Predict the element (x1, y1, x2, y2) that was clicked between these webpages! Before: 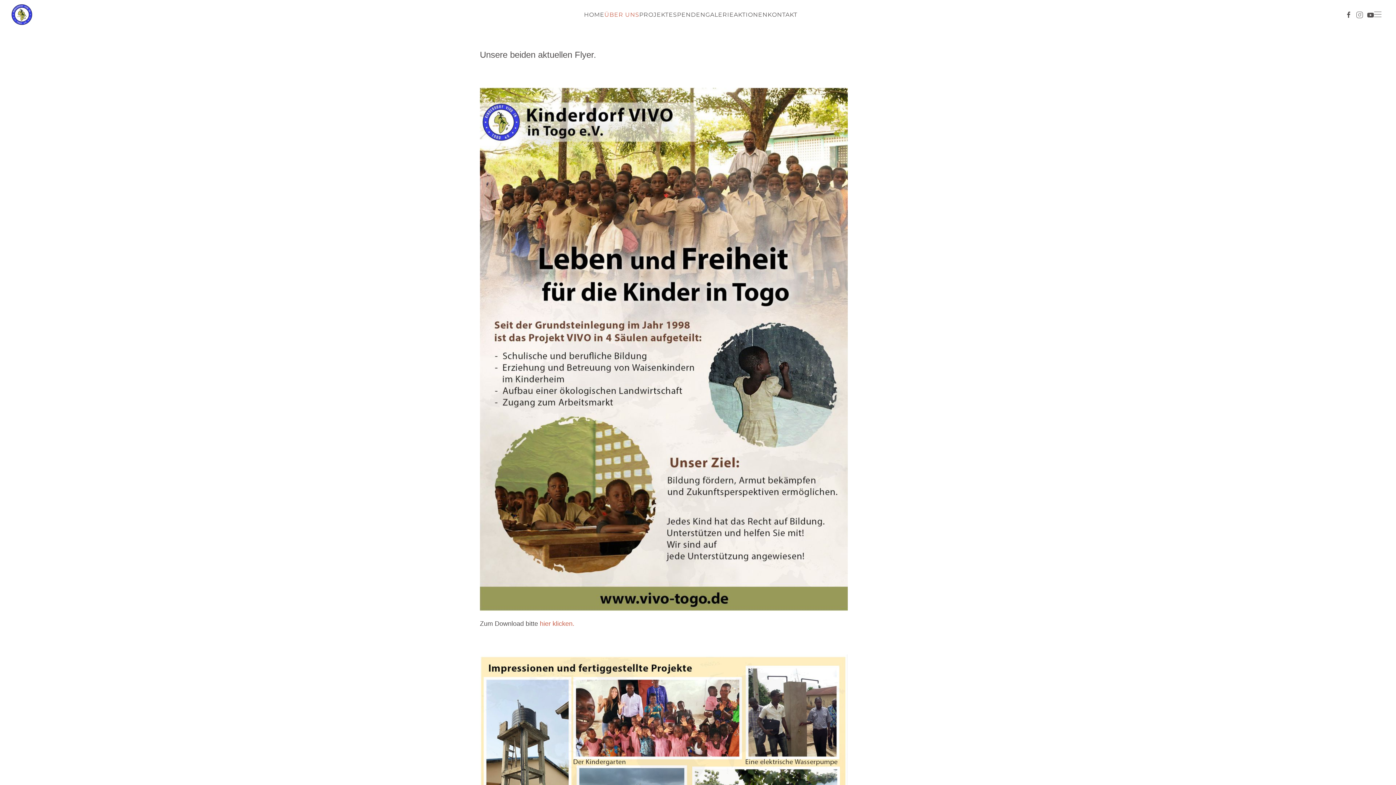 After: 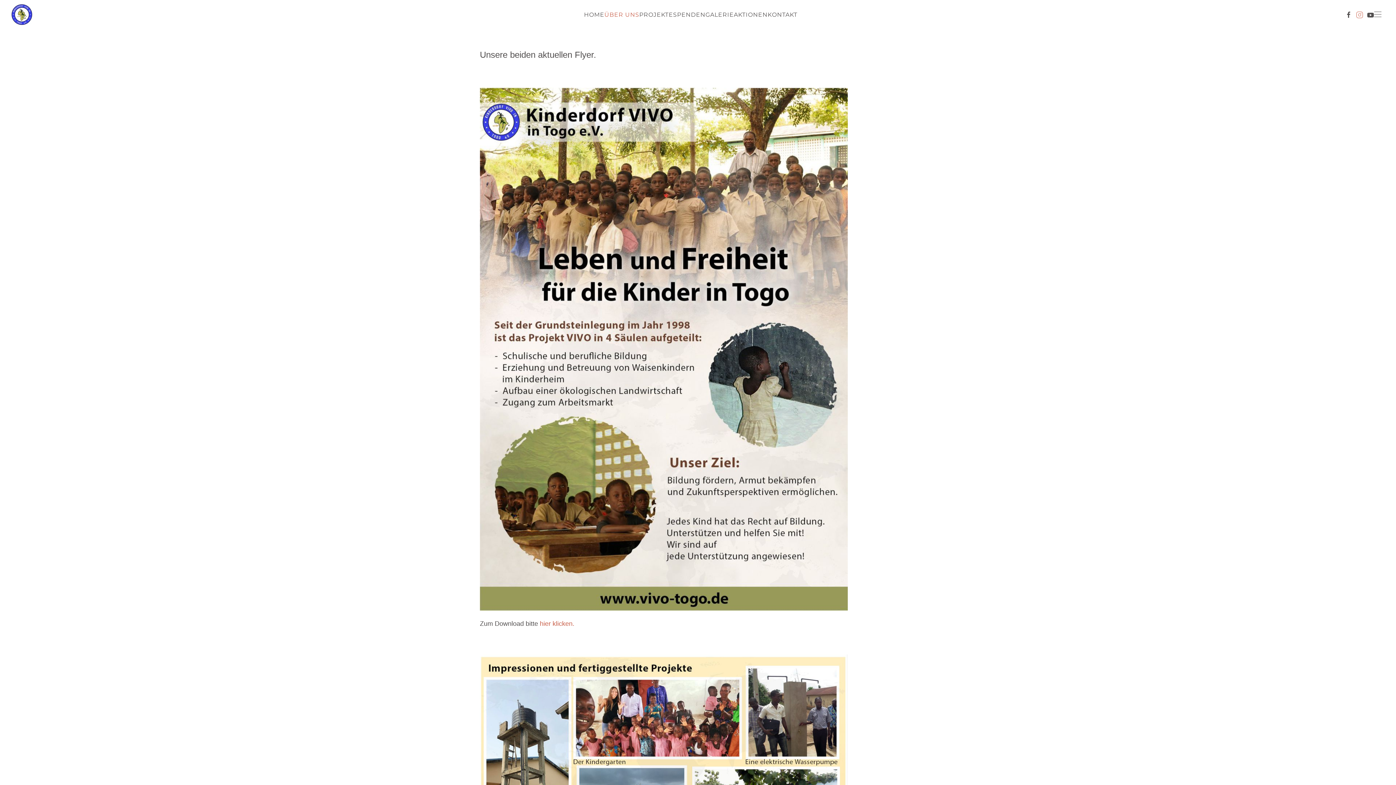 Action: bbox: (1356, 11, 1363, 18)